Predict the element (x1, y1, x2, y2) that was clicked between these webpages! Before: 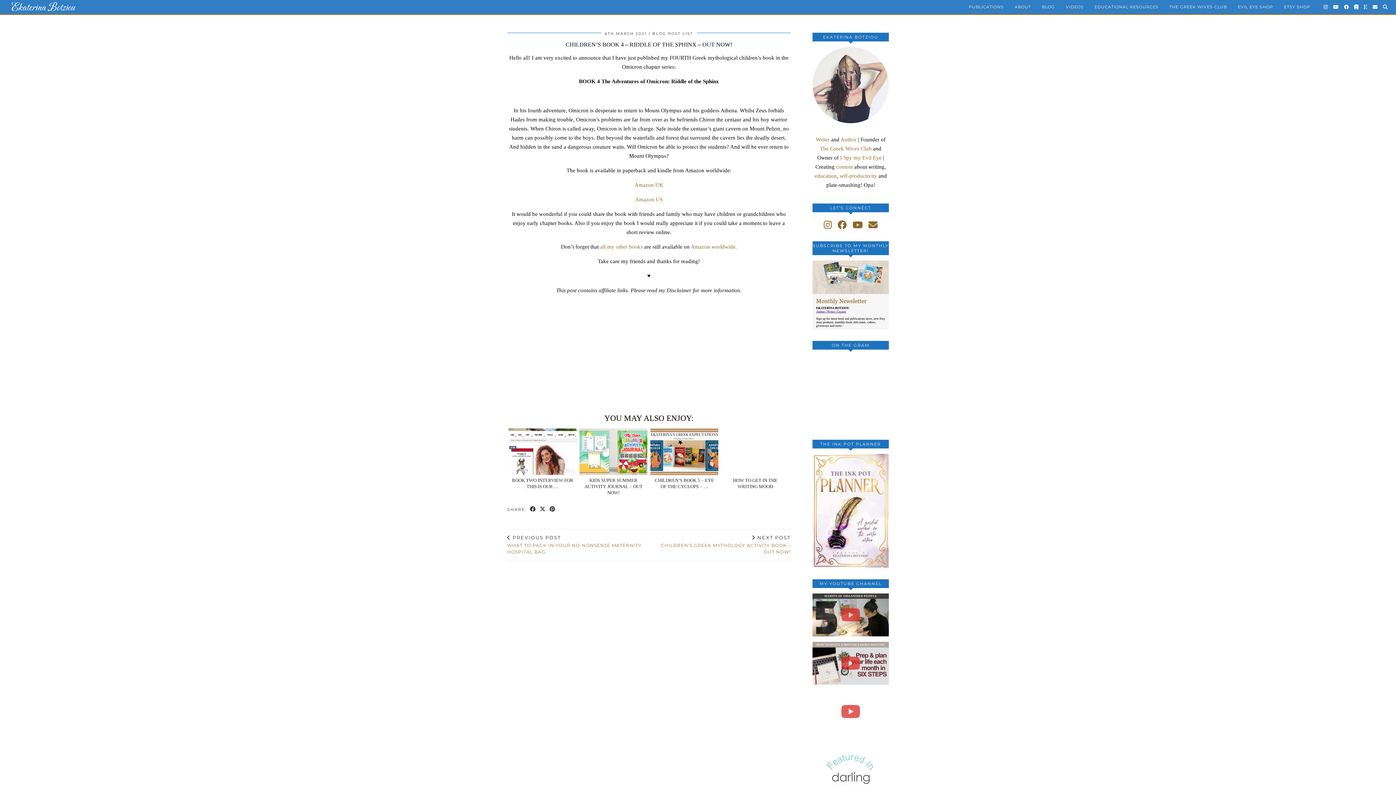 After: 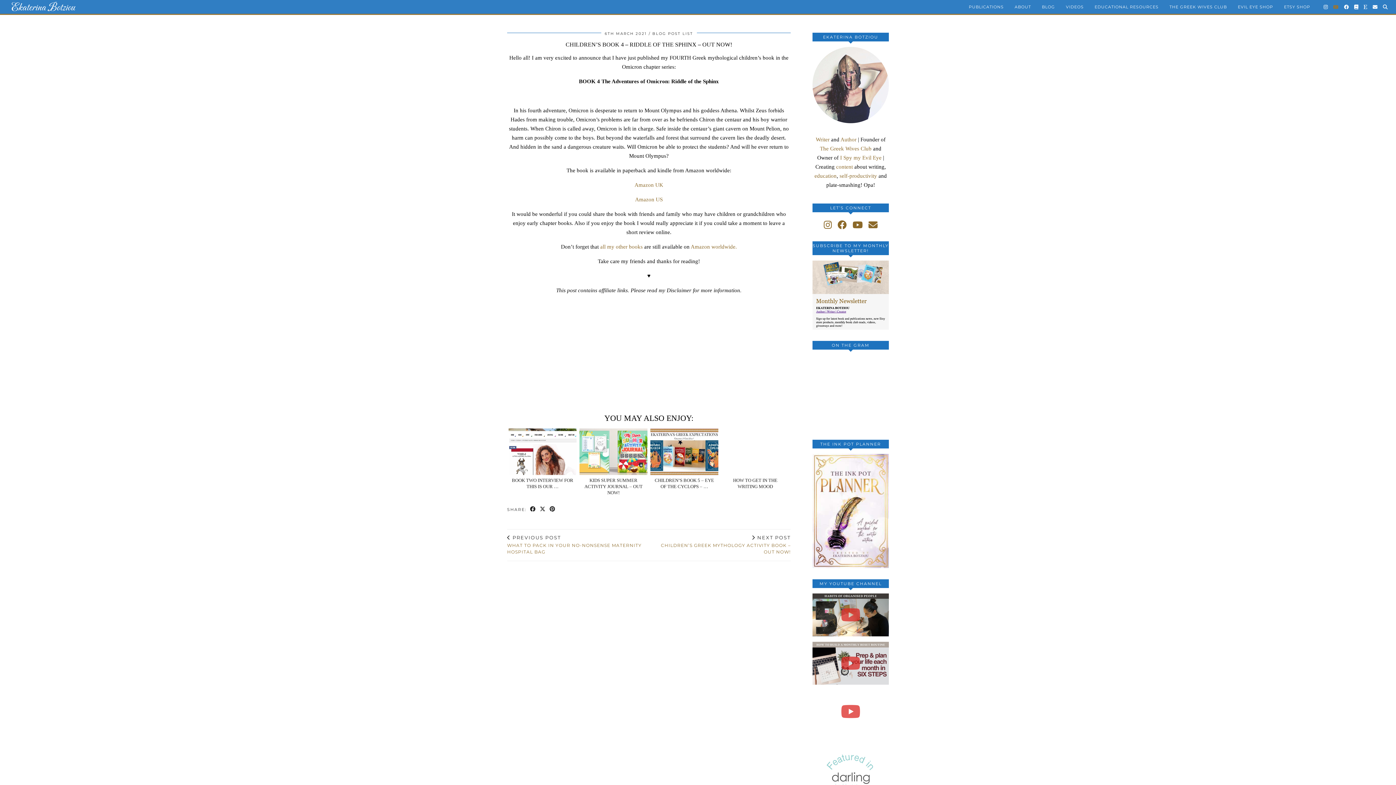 Action: label: YouTube bbox: (1333, 0, 1339, 13)